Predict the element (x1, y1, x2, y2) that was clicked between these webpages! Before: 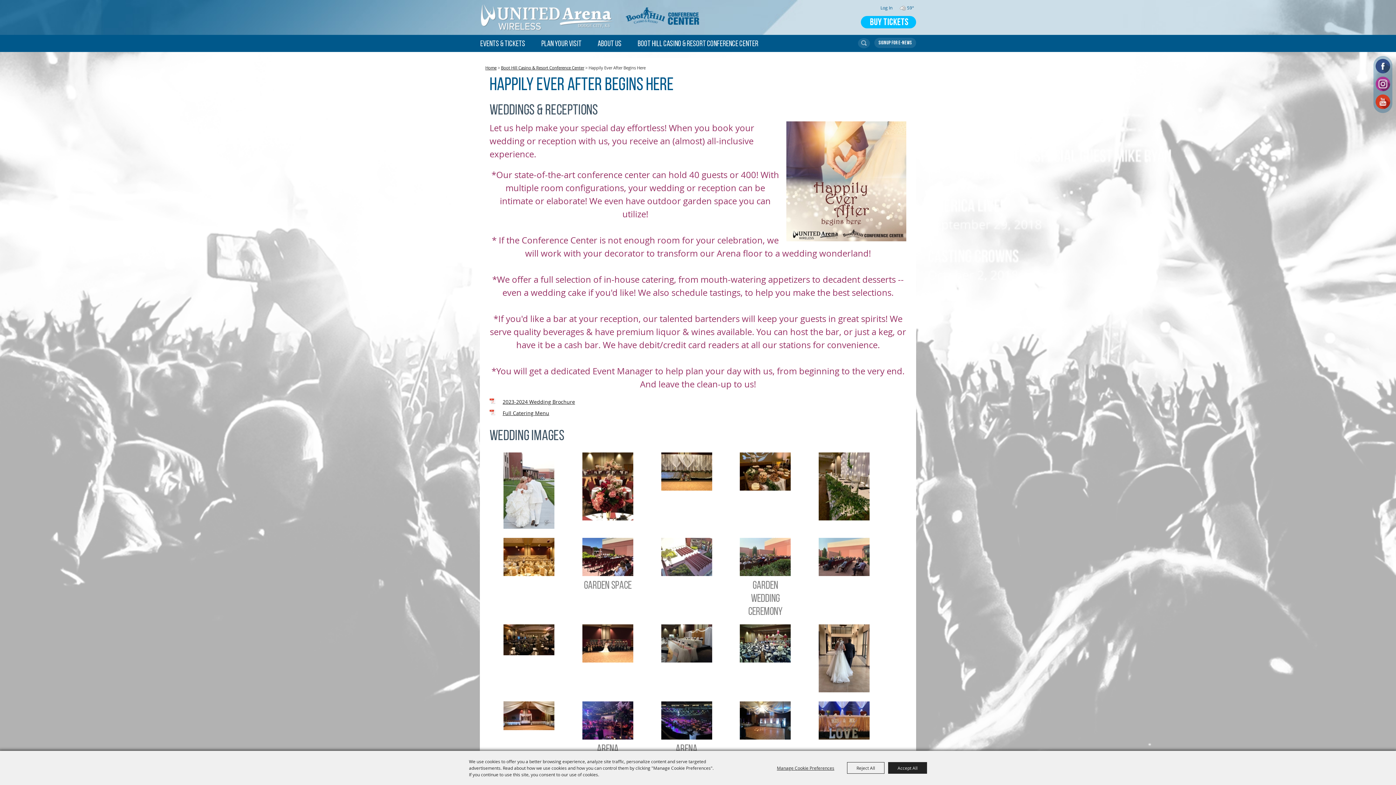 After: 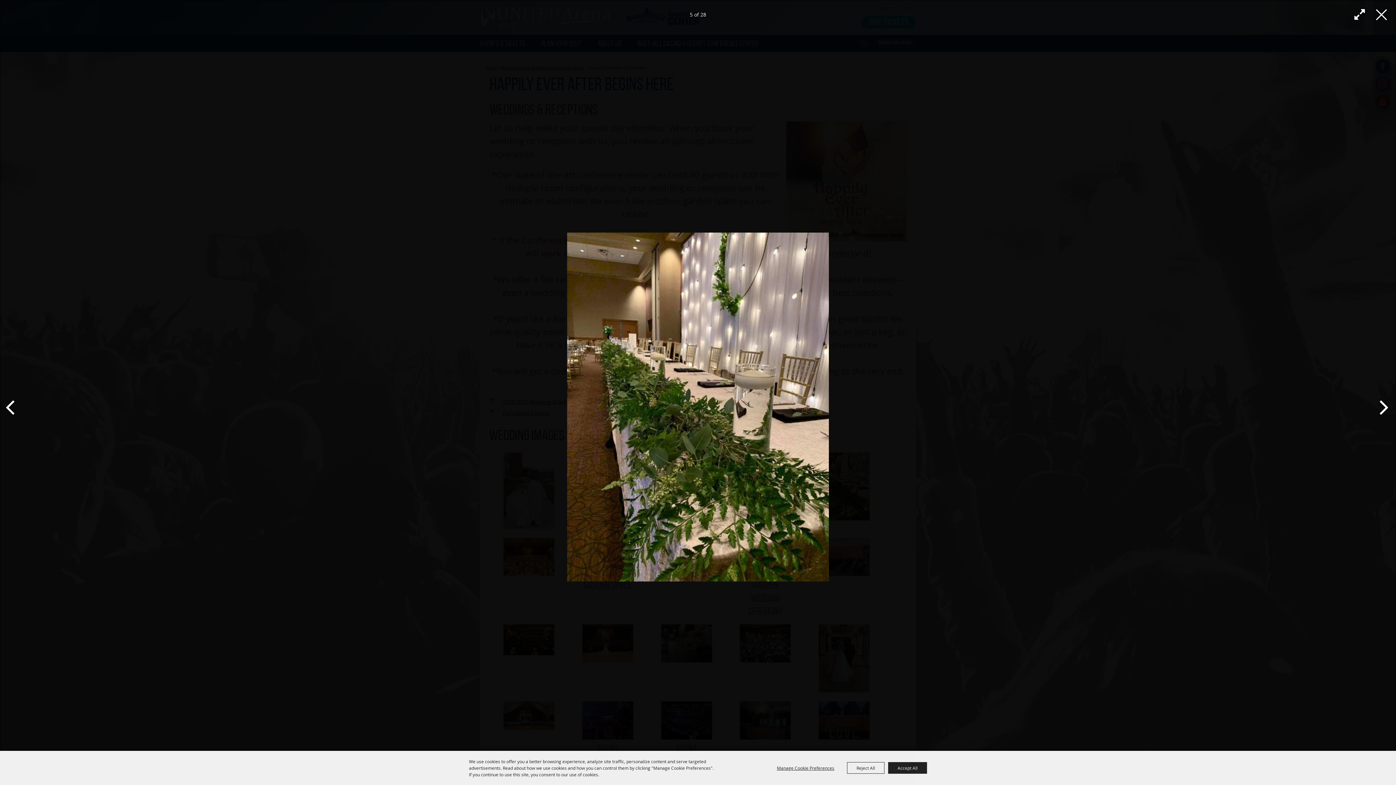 Action: bbox: (818, 452, 869, 520)